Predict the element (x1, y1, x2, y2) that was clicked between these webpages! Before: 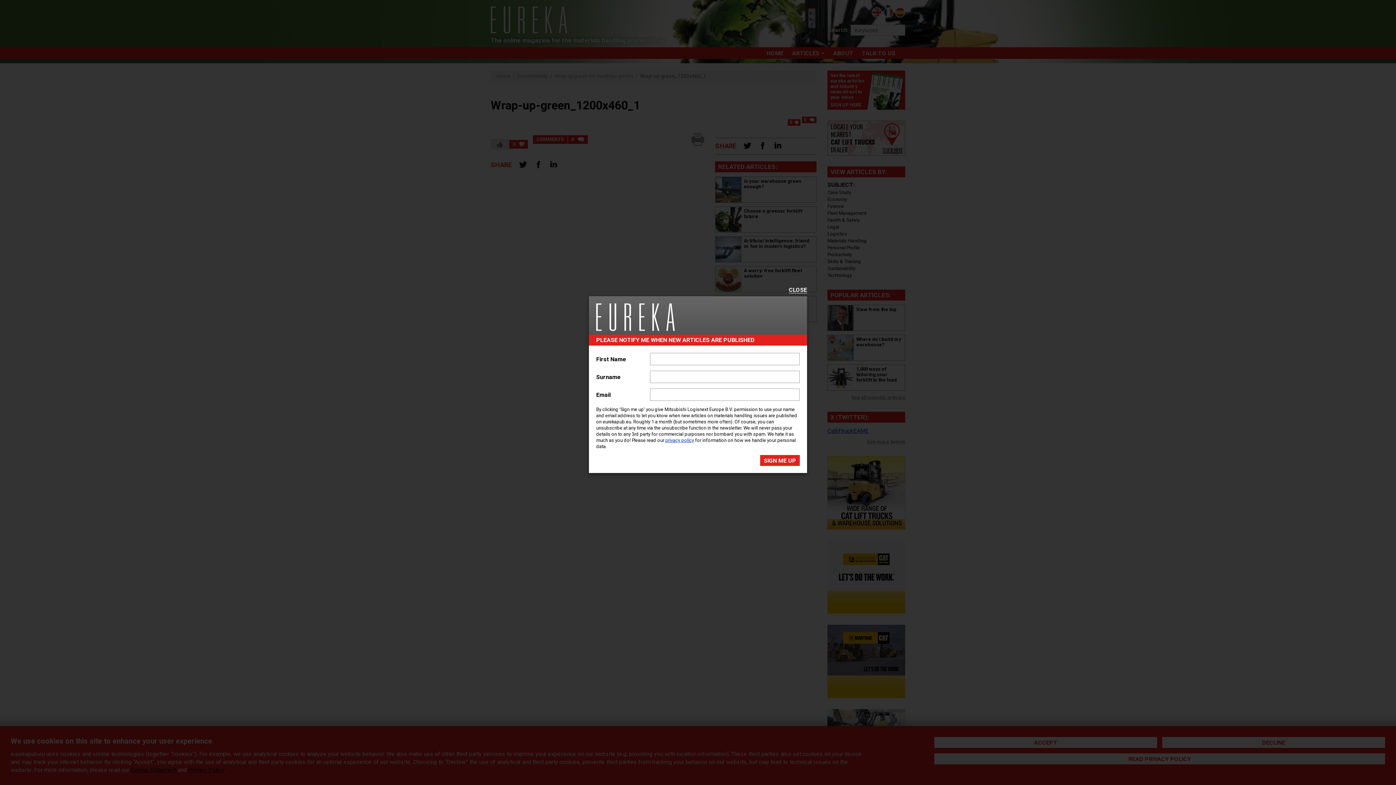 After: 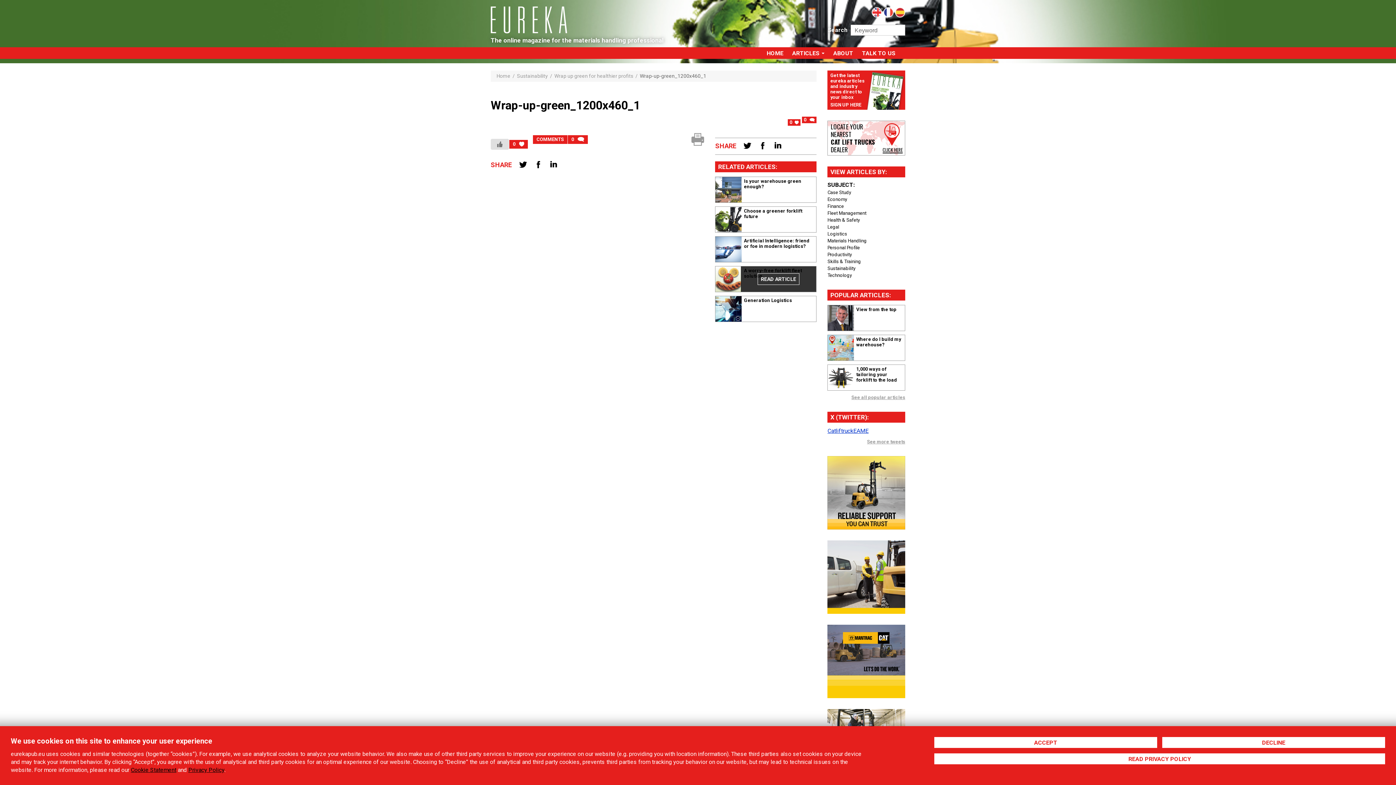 Action: bbox: (789, 287, 807, 293) label: CLOSE